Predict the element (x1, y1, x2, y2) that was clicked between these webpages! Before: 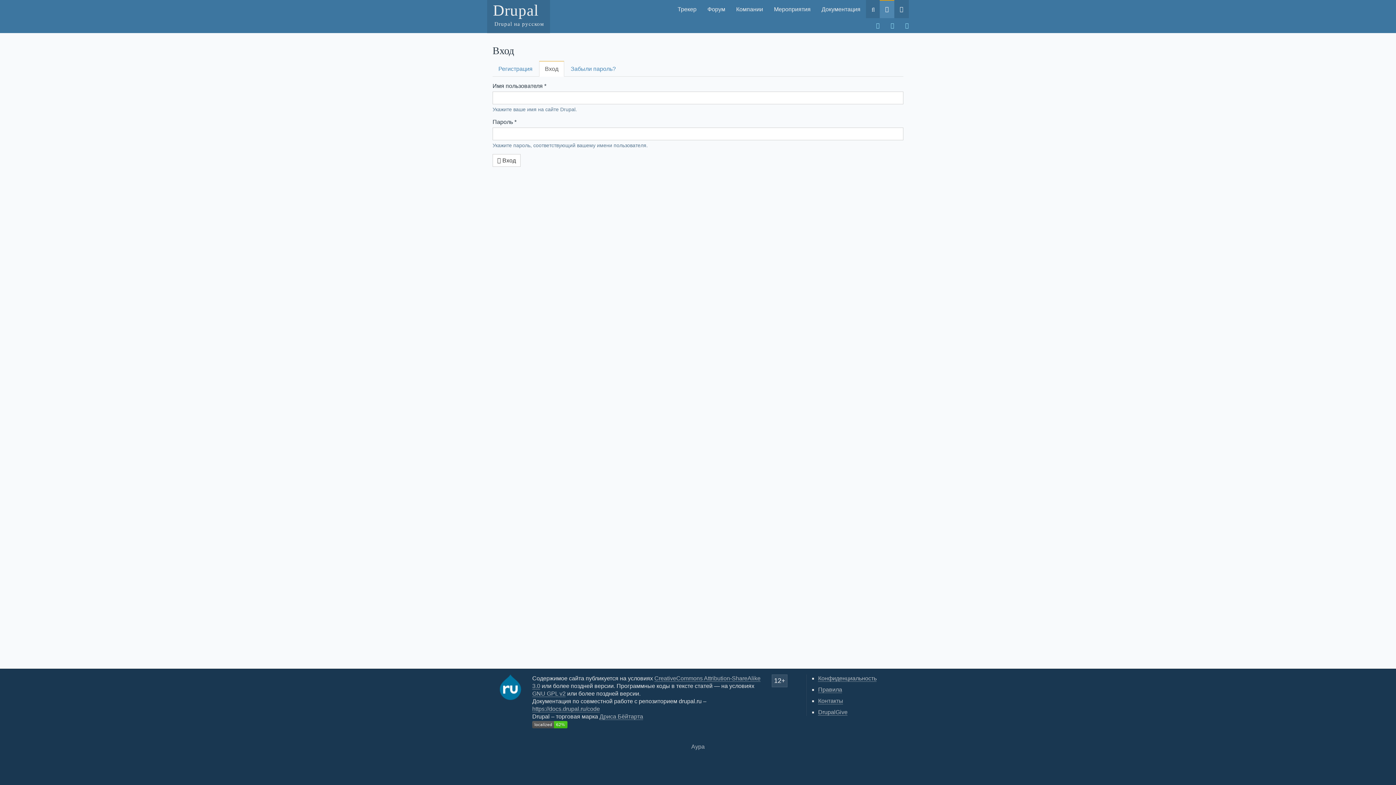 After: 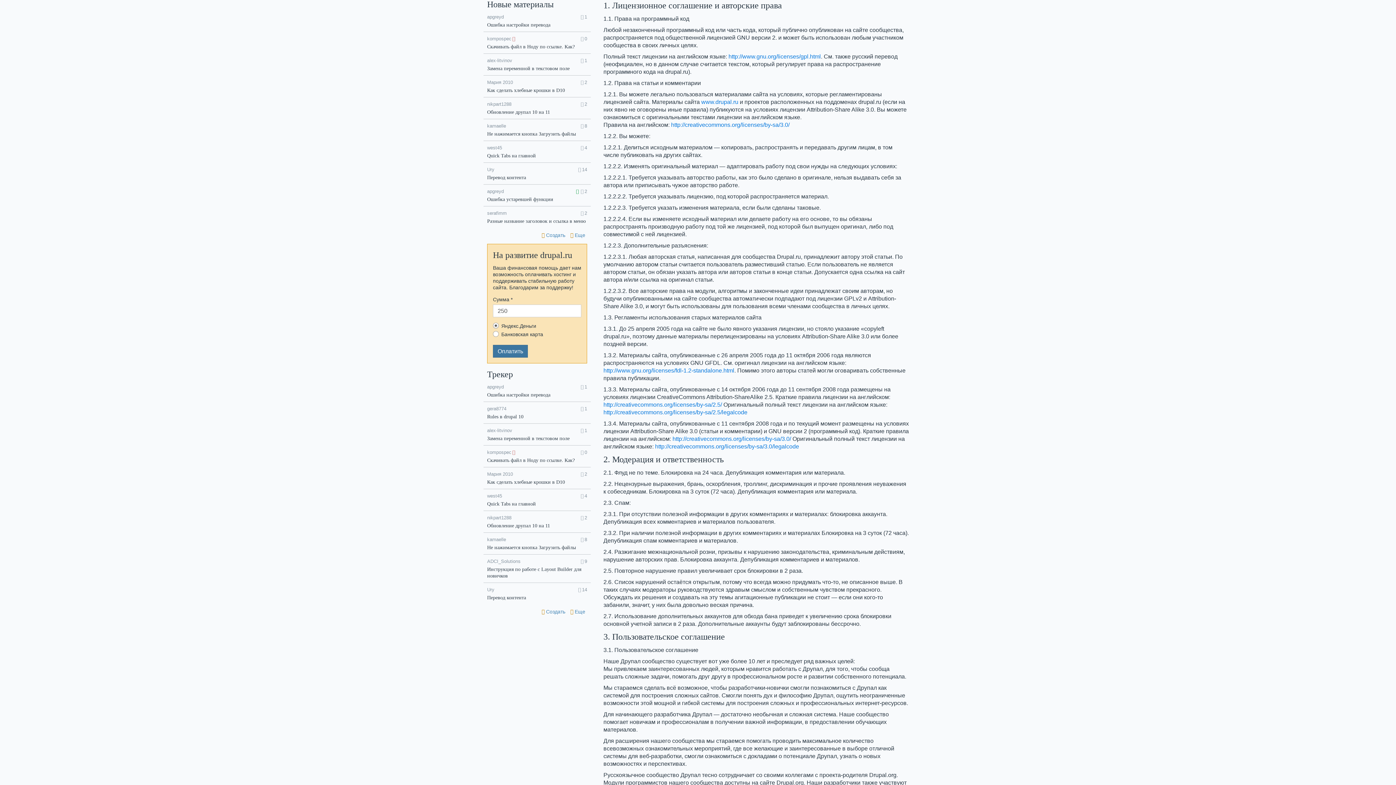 Action: label: GNU GPL v2 bbox: (532, 690, 565, 697)